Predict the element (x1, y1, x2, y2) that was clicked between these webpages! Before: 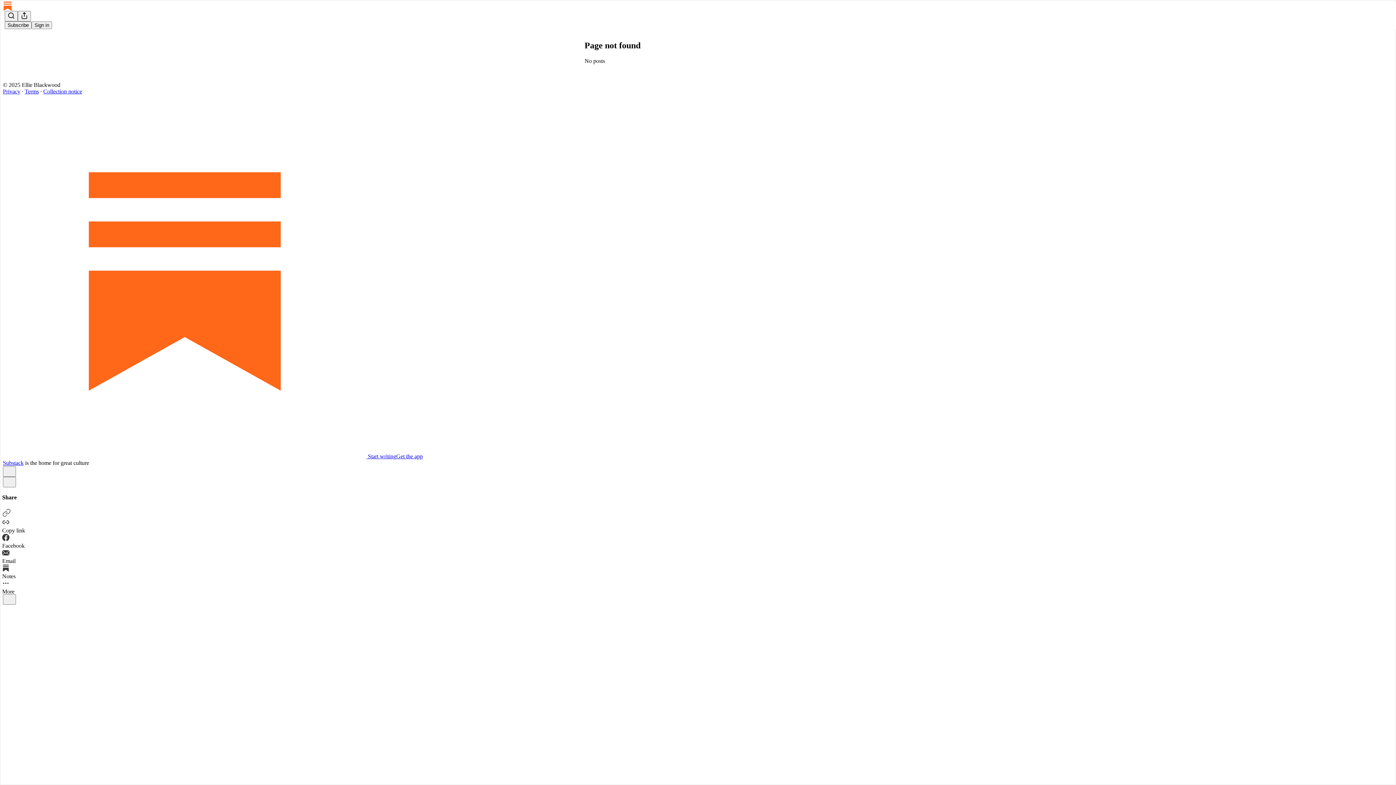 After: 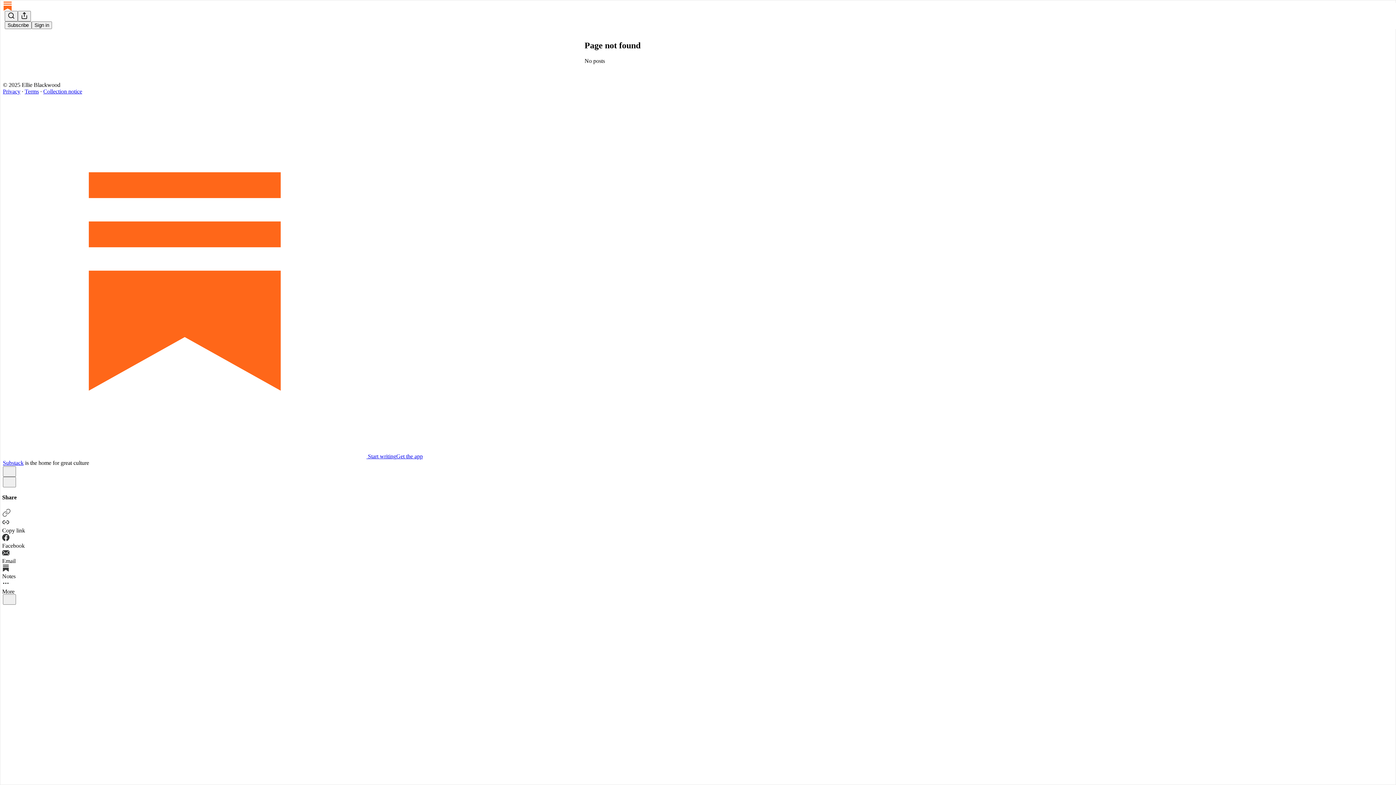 Action: bbox: (24, 88, 38, 94) label: Terms